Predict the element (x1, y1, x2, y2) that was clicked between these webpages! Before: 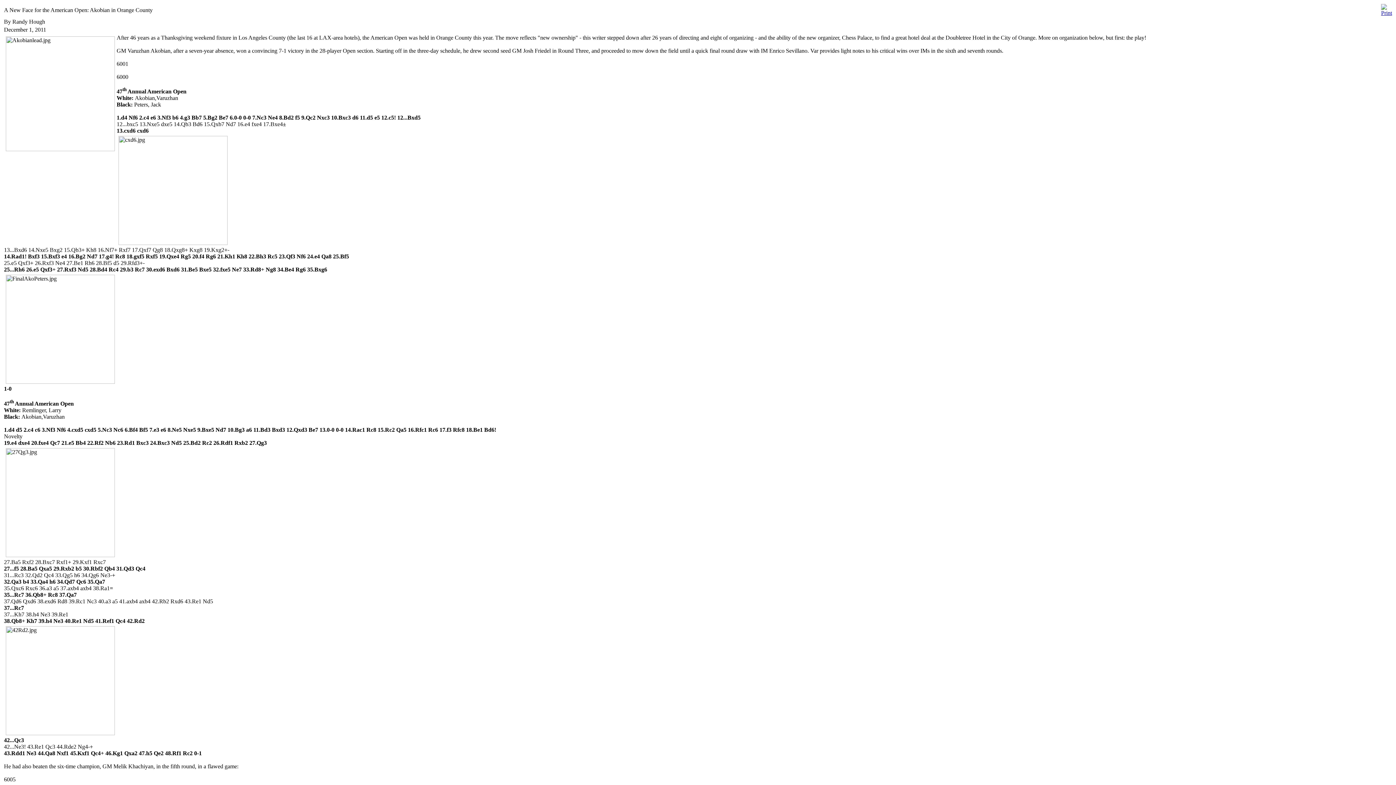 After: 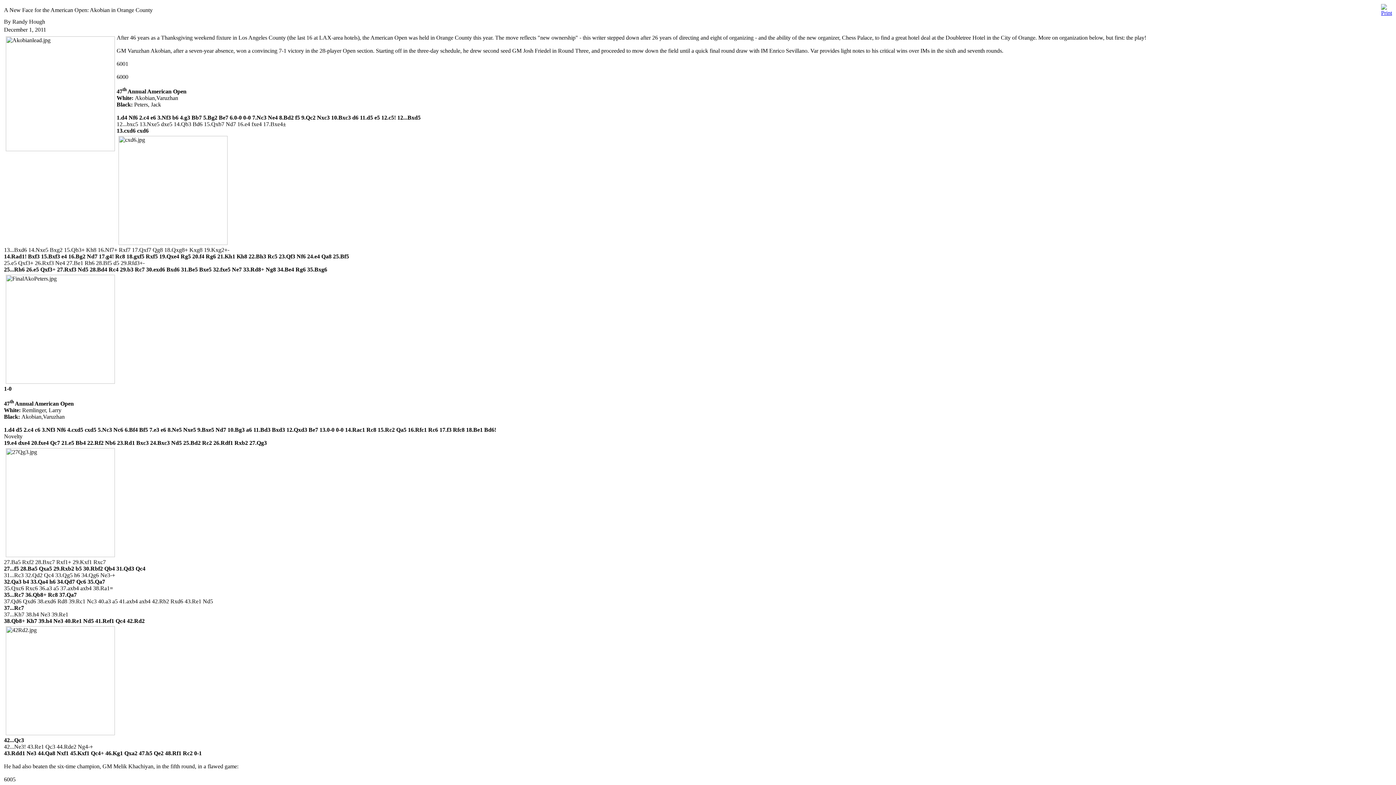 Action: bbox: (1381, 5, 1392, 11)